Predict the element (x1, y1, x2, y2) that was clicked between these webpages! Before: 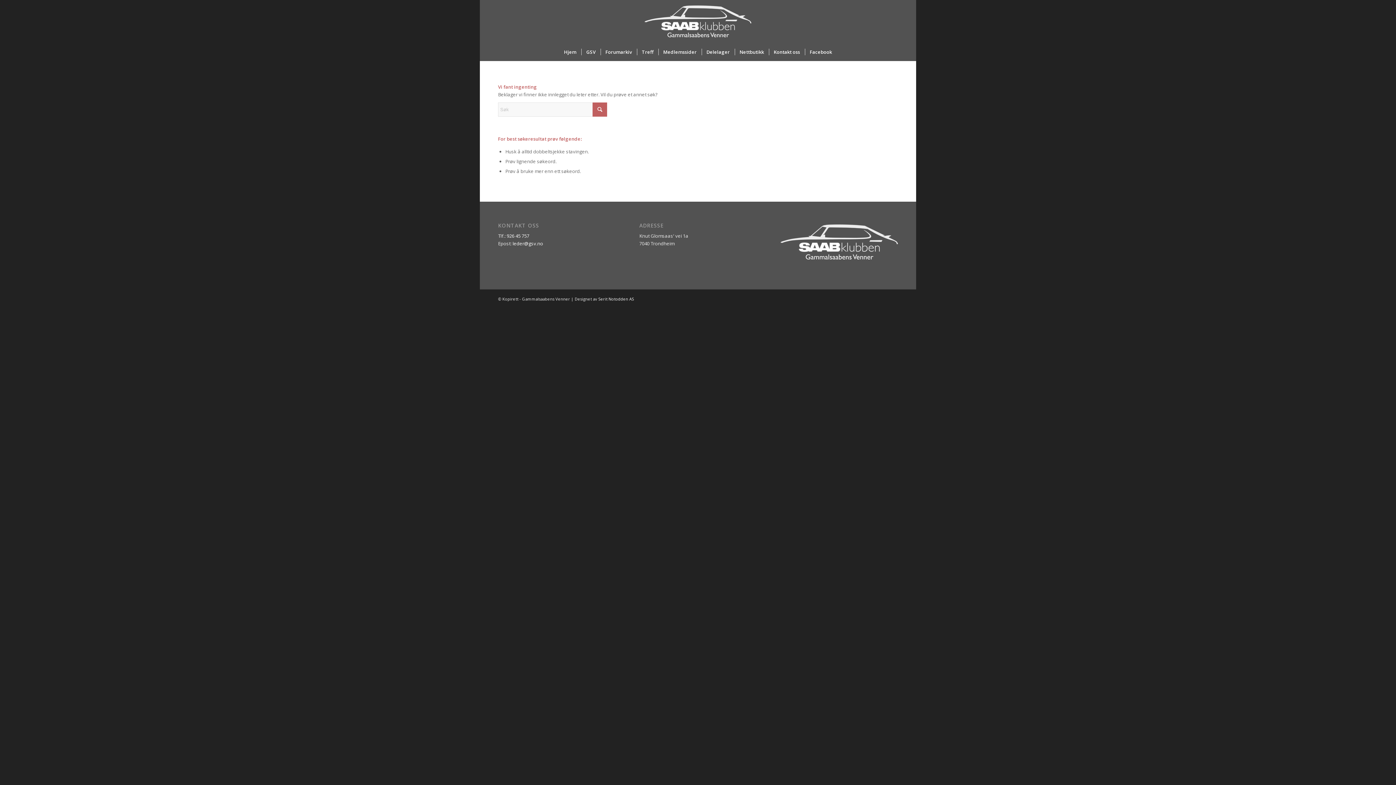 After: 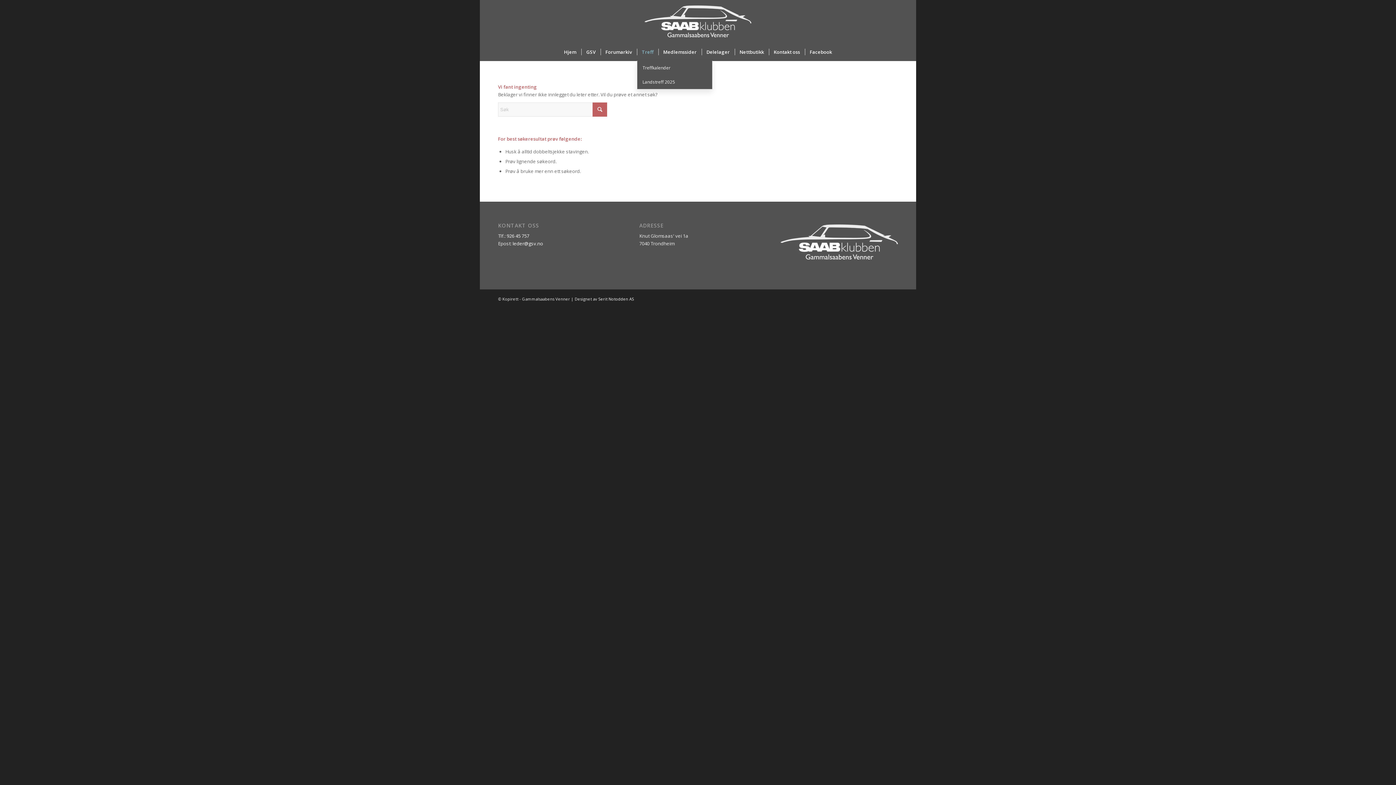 Action: label: Treff bbox: (636, 42, 658, 61)